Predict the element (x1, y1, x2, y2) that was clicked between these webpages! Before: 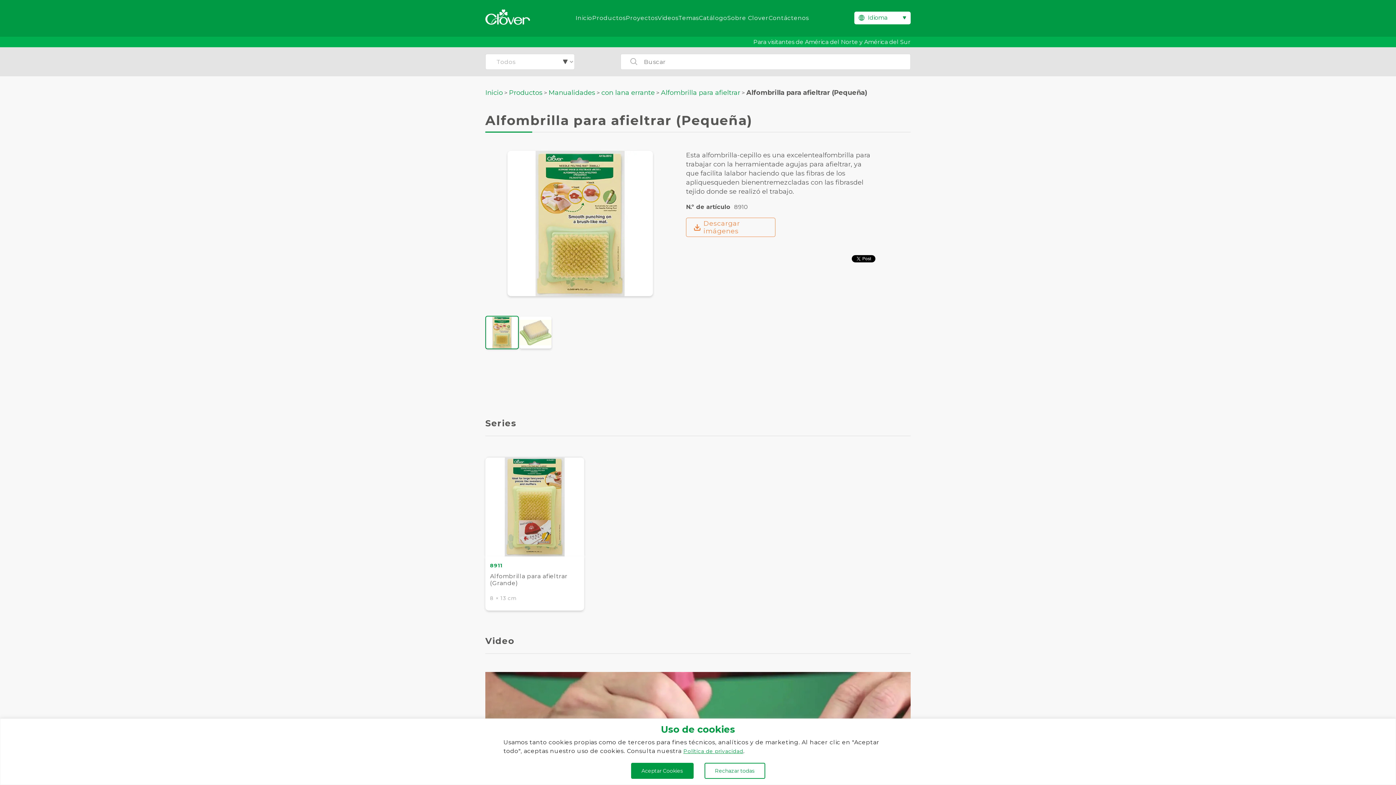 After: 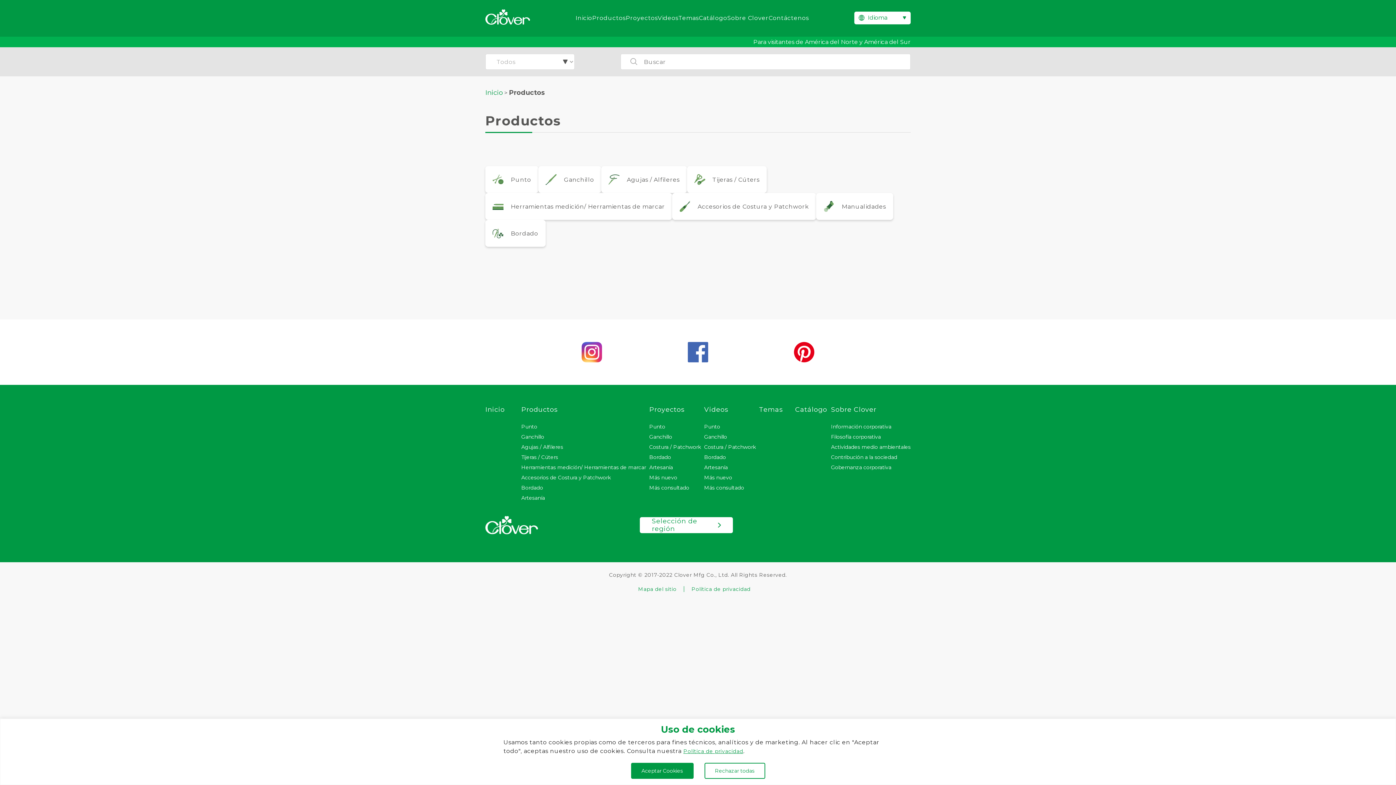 Action: bbox: (509, 88, 542, 96) label: Productos